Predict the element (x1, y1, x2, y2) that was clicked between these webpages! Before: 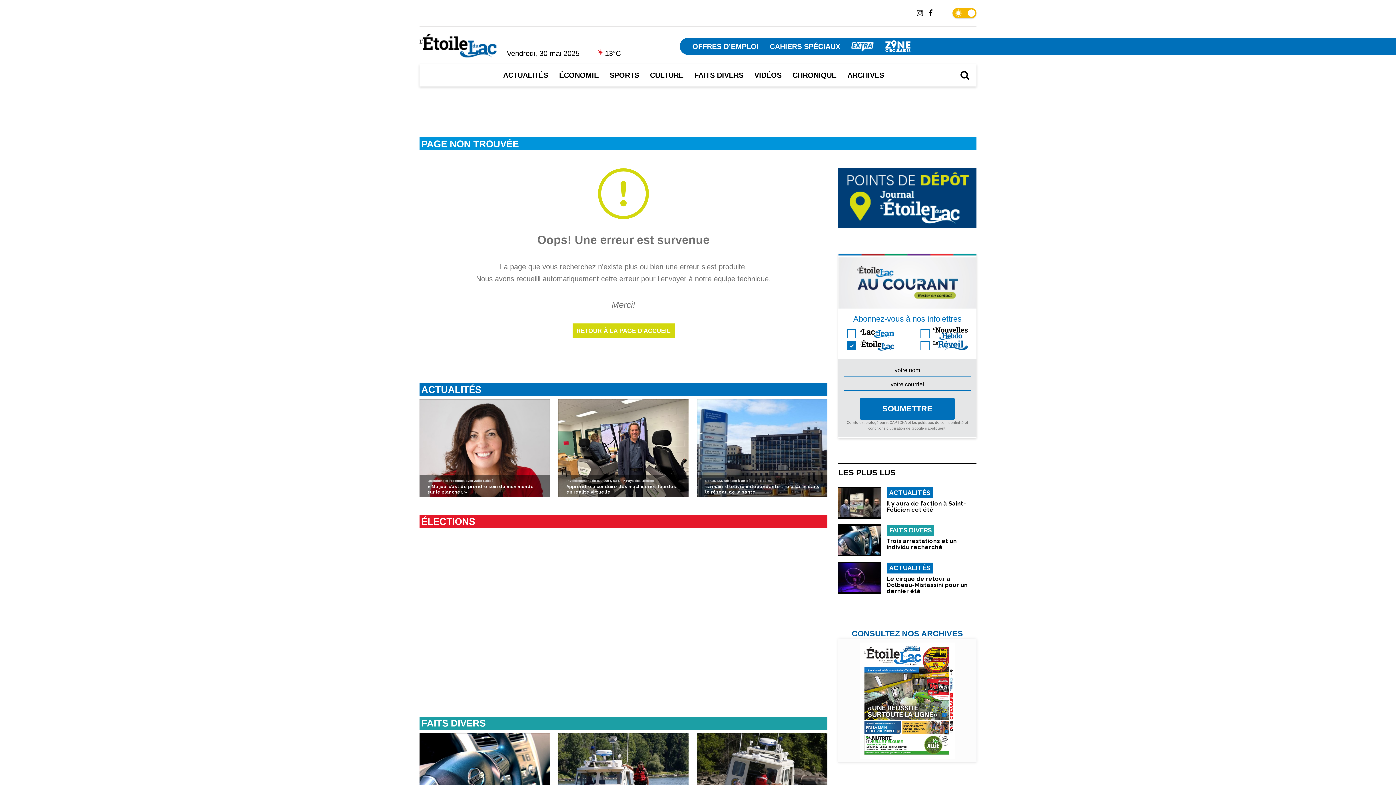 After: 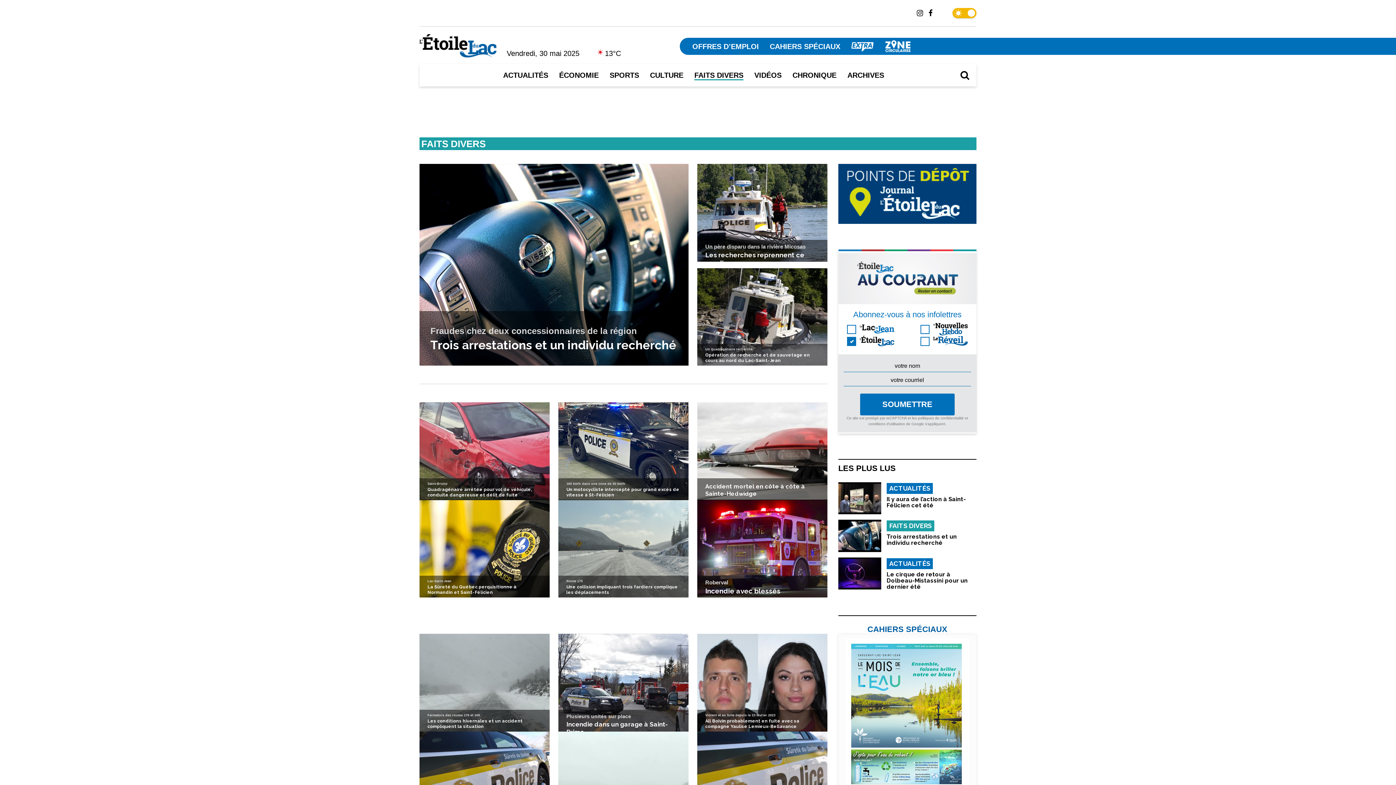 Action: bbox: (694, 71, 743, 79) label: FAITS DIVERS